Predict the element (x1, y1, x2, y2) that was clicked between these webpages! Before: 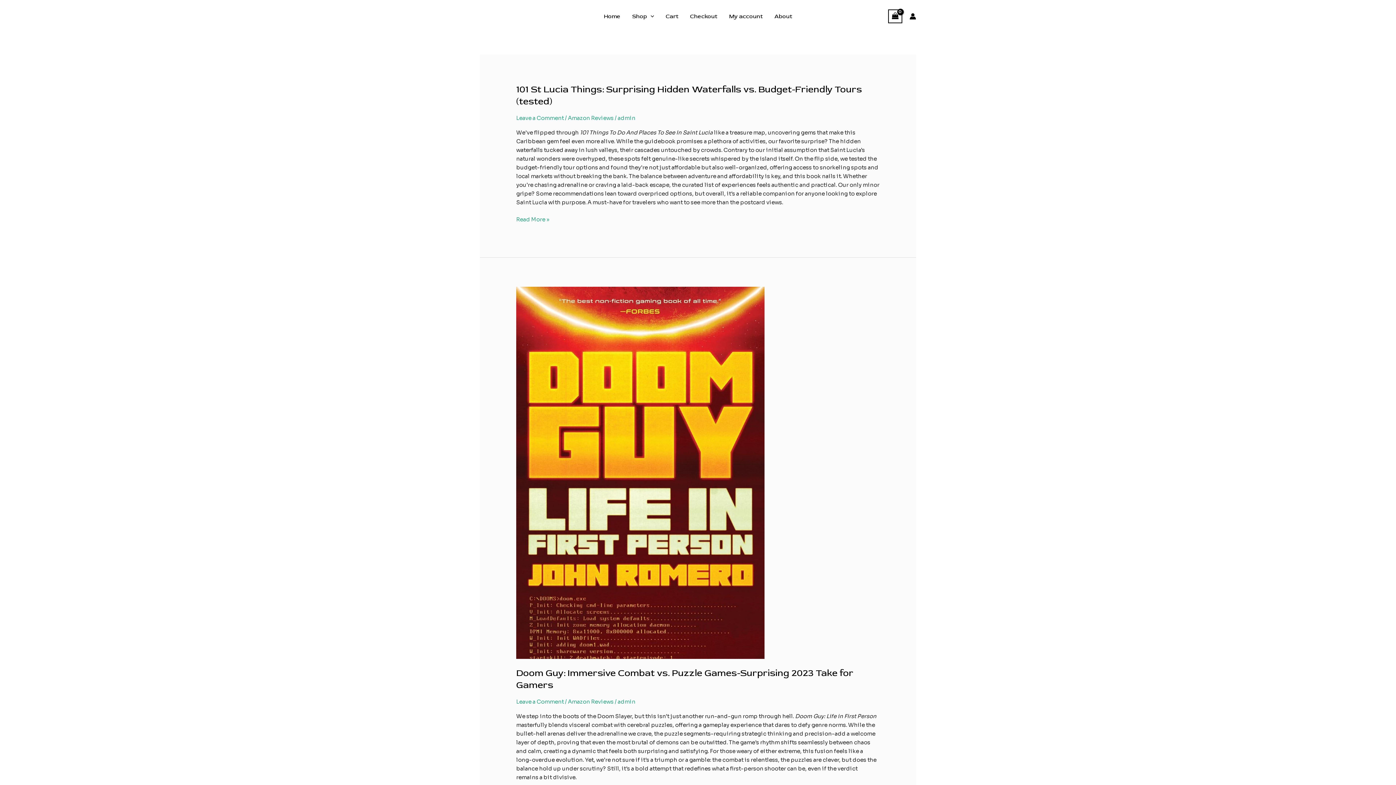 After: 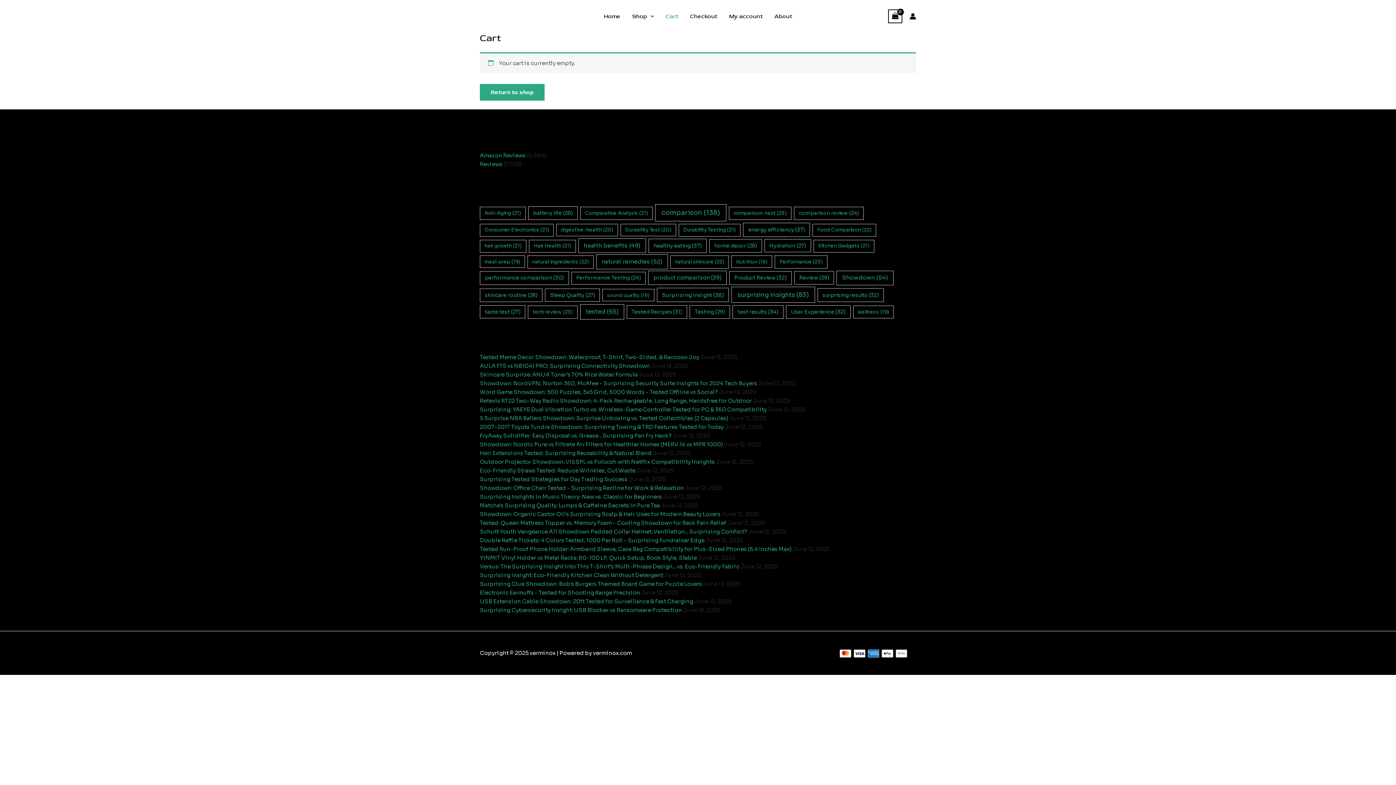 Action: label: View Shopping Cart, empty bbox: (888, 9, 902, 23)